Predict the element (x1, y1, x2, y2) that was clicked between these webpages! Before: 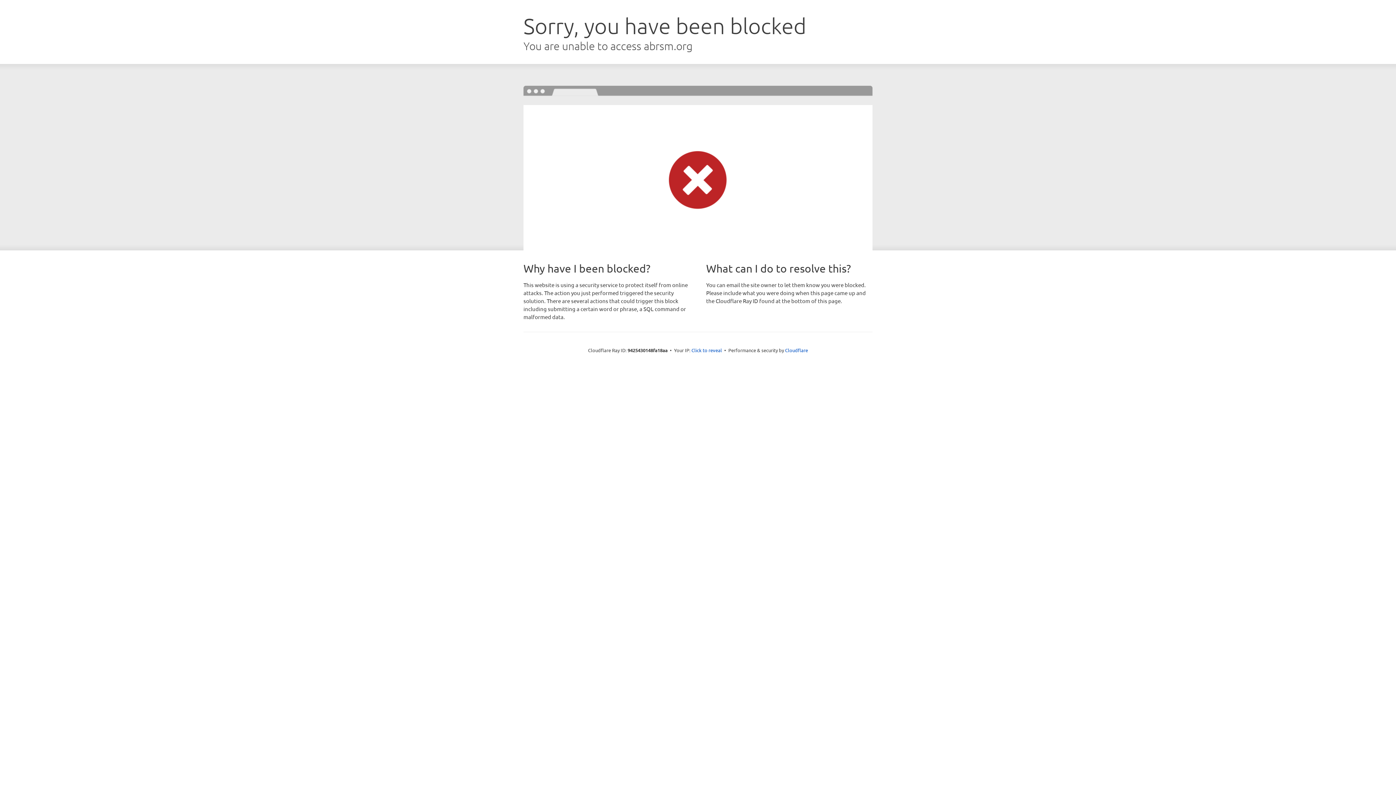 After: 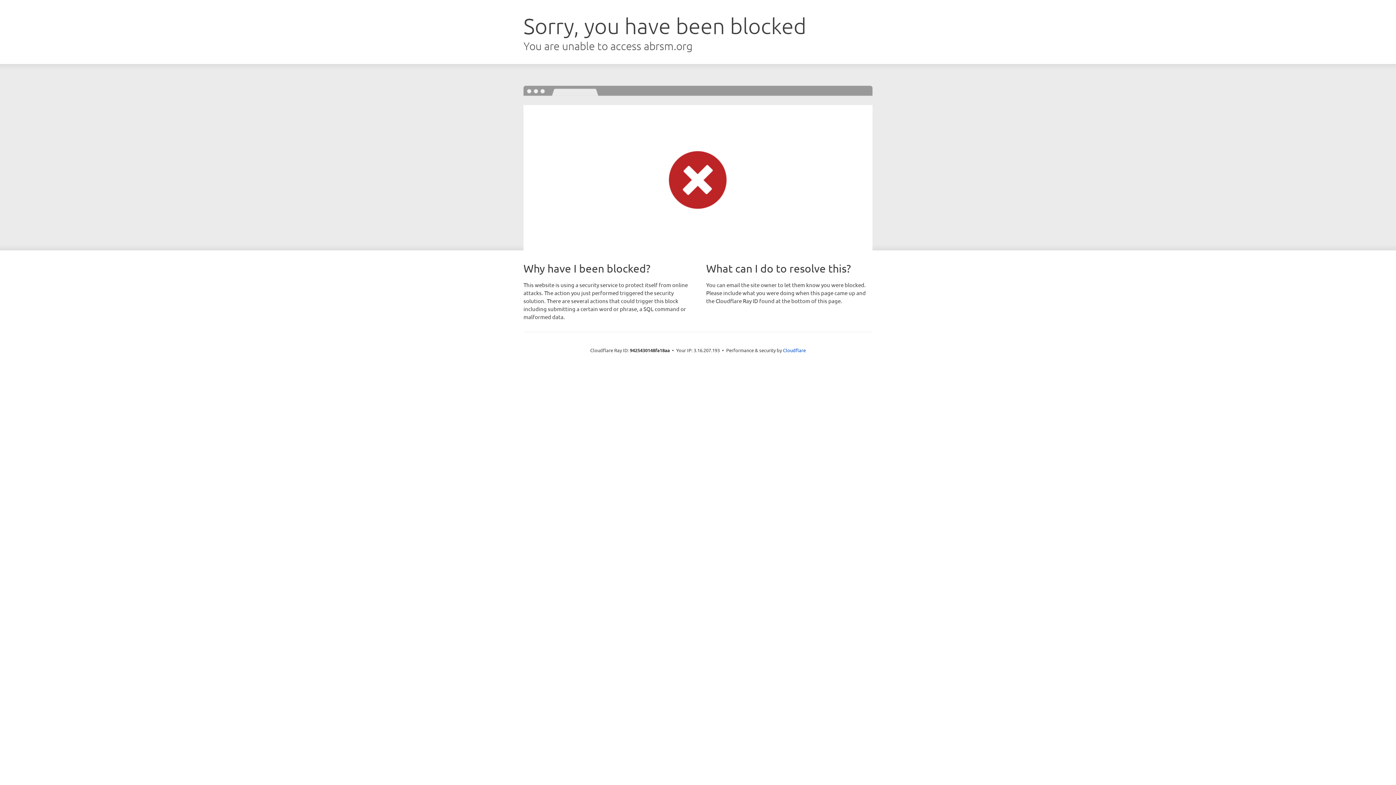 Action: label: Click to reveal bbox: (691, 346, 722, 353)